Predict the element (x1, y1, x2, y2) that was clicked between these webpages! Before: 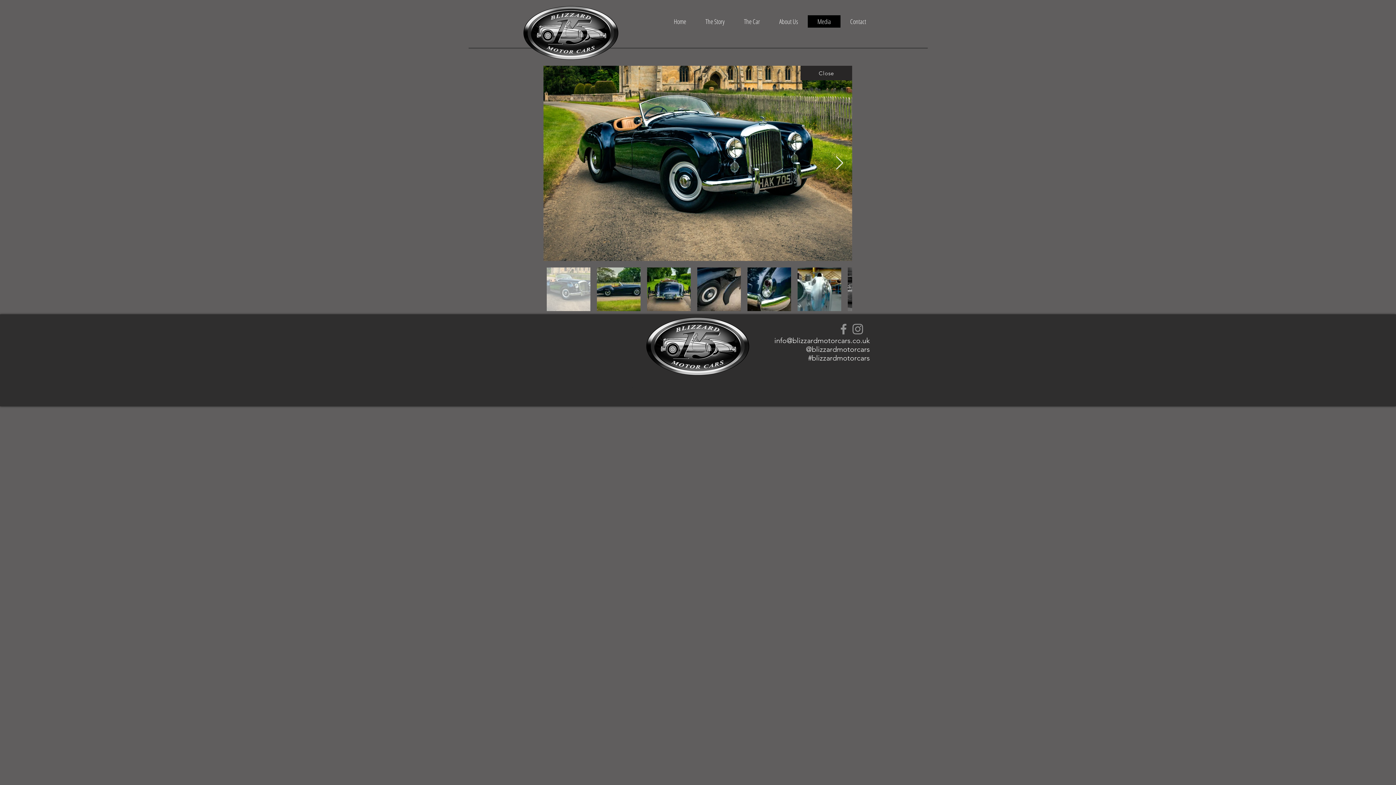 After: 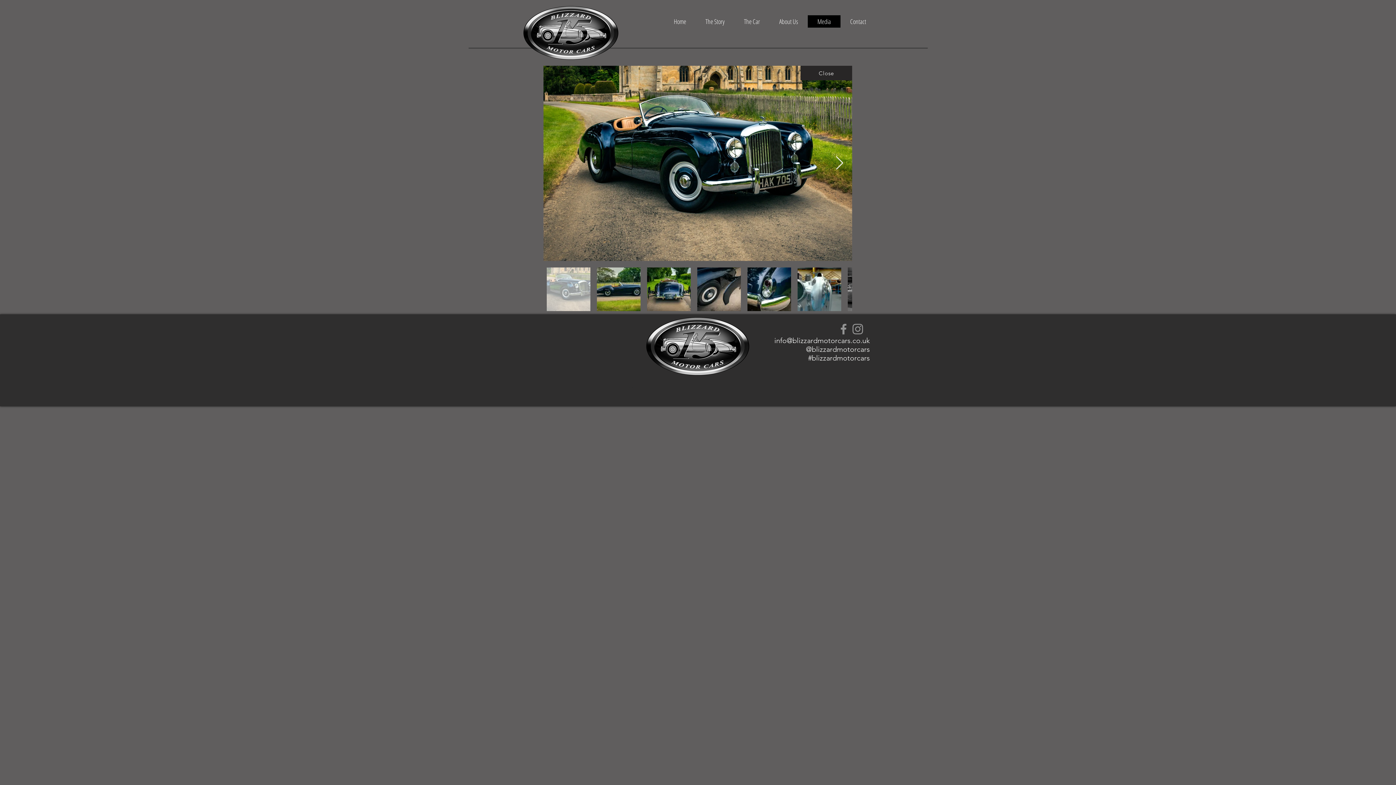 Action: label: Grey Instagram Icon bbox: (850, 322, 865, 336)